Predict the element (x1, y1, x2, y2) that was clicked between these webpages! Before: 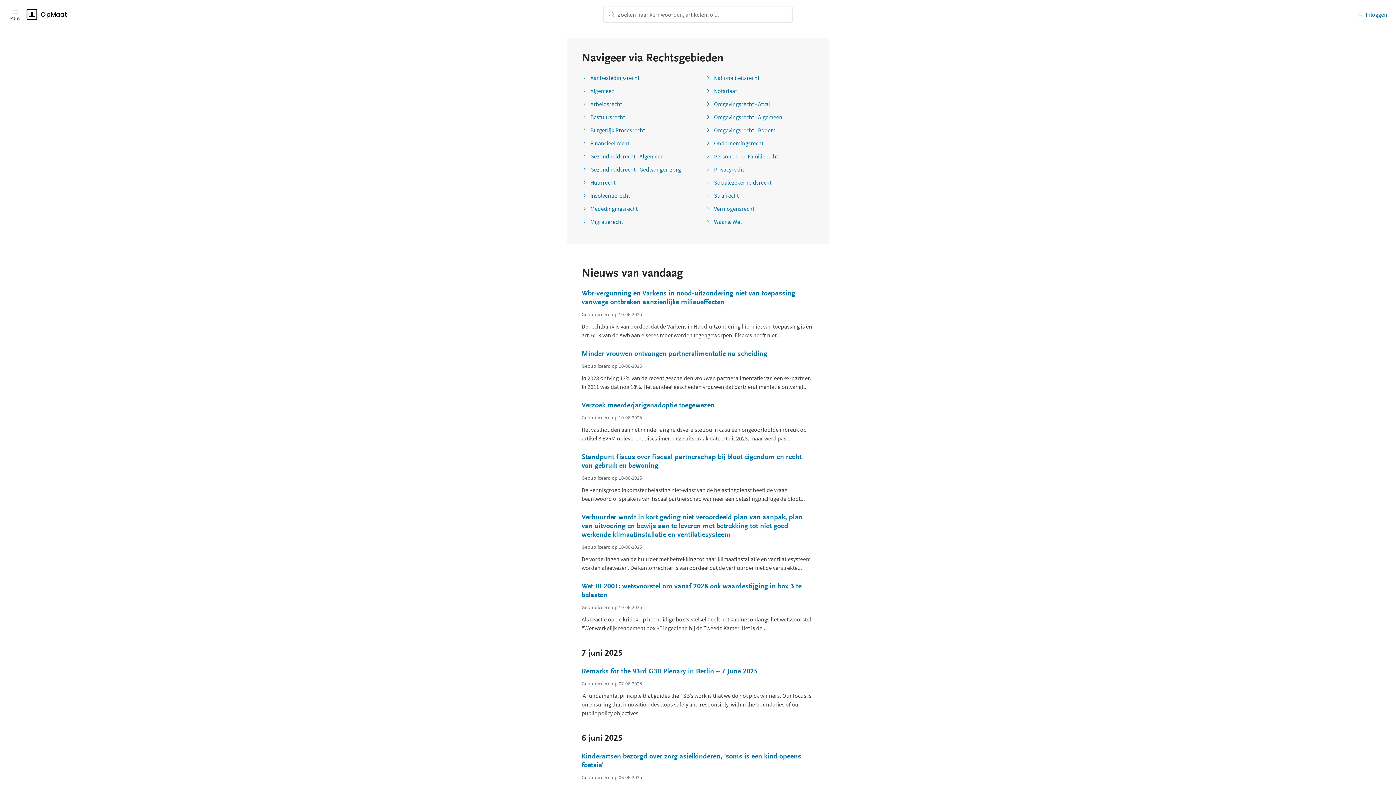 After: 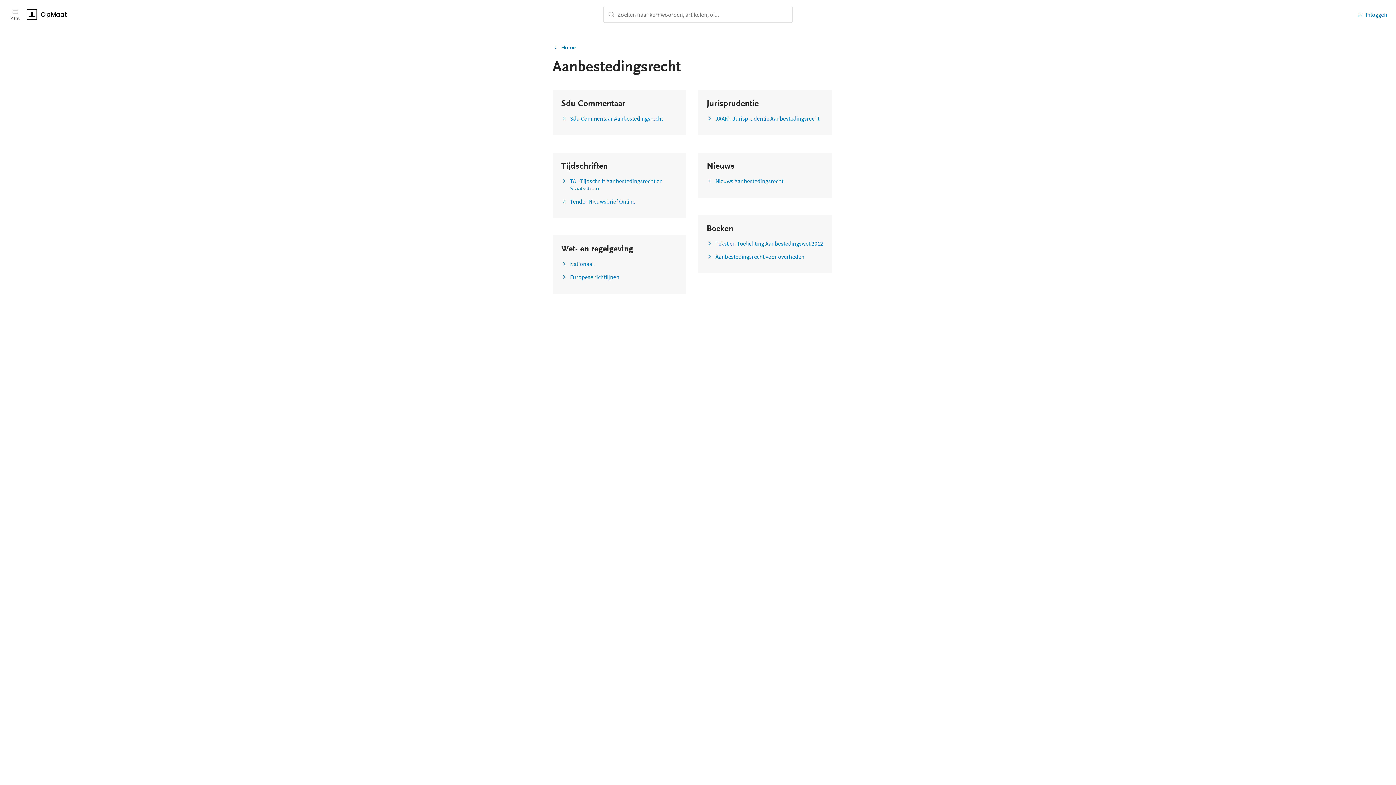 Action: label: Aanbestedingsrecht bbox: (581, 74, 639, 81)